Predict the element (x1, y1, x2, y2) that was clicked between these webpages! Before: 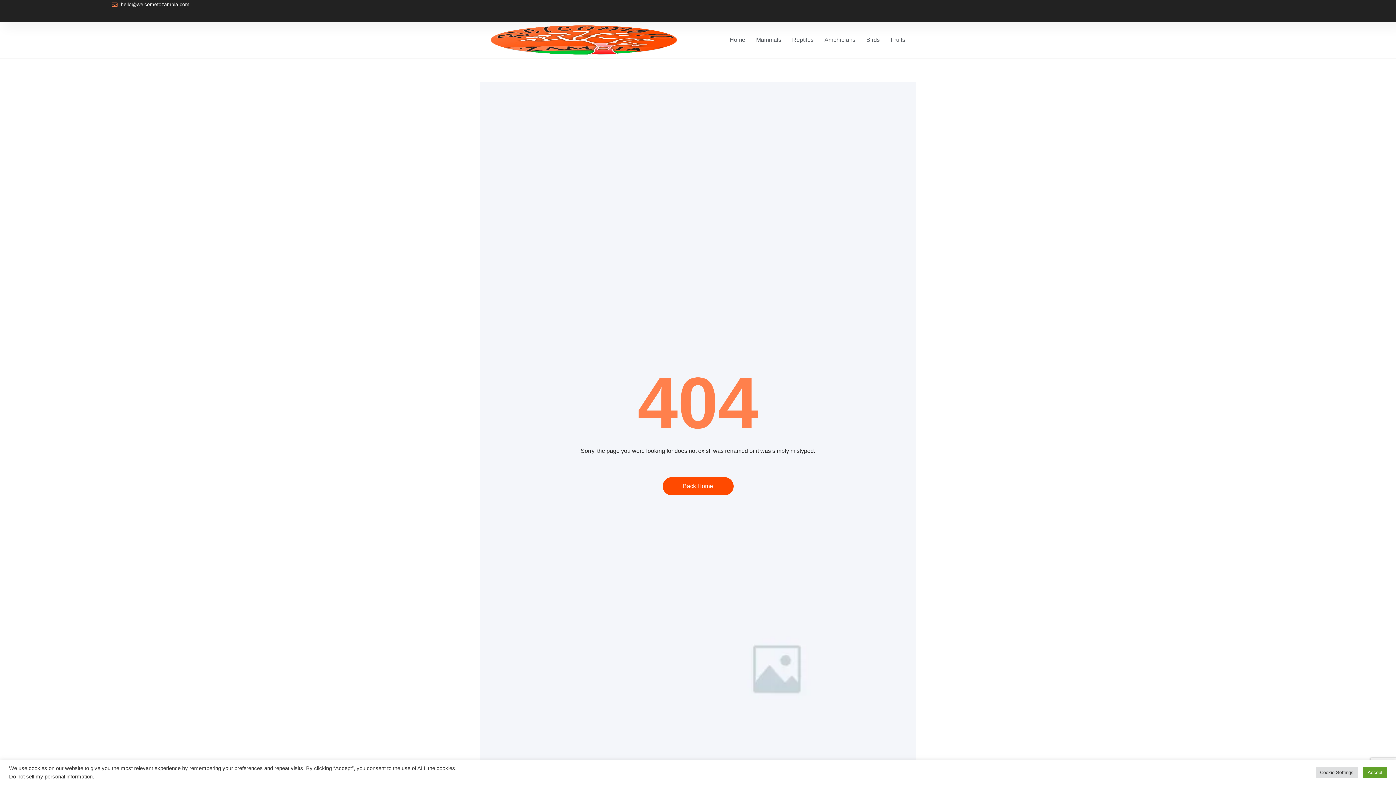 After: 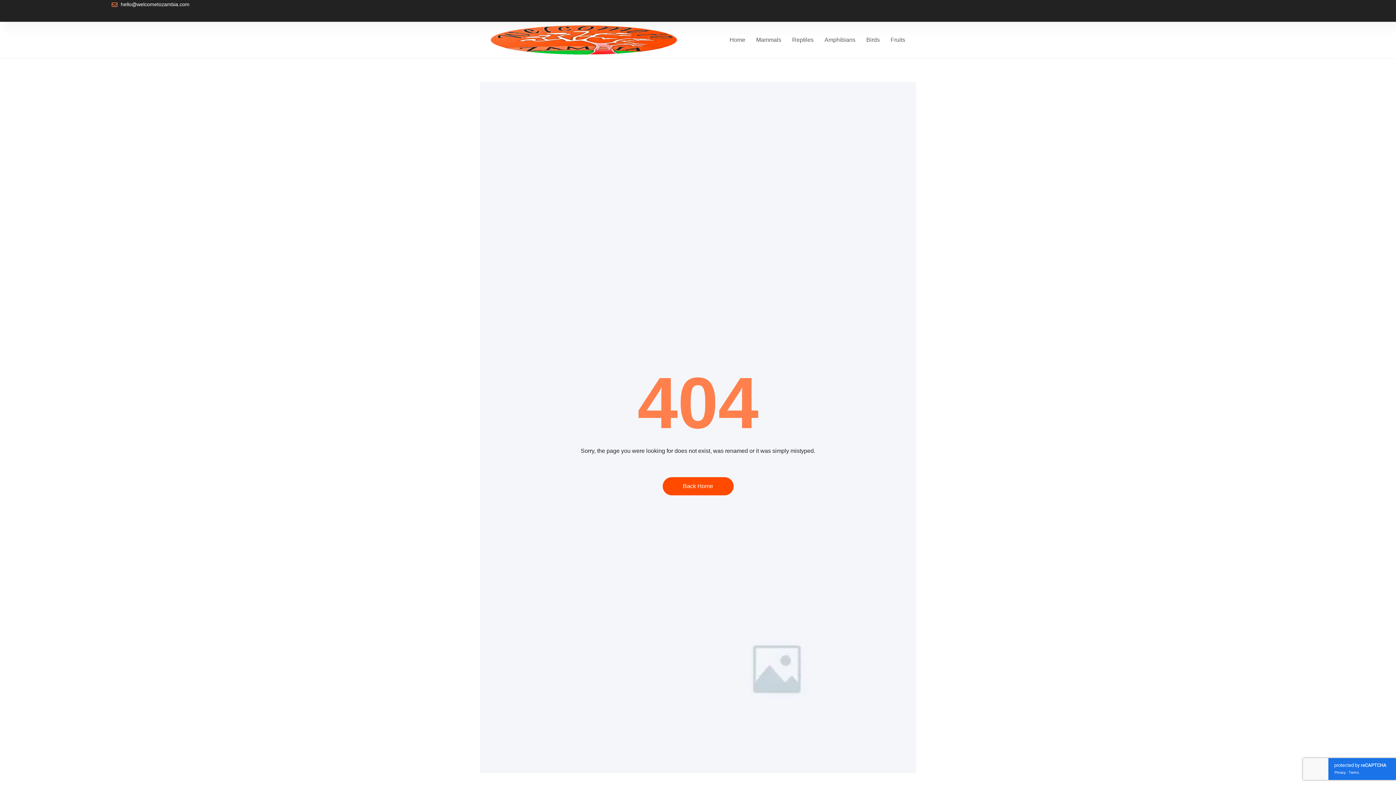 Action: bbox: (1363, 767, 1387, 778) label: Accept